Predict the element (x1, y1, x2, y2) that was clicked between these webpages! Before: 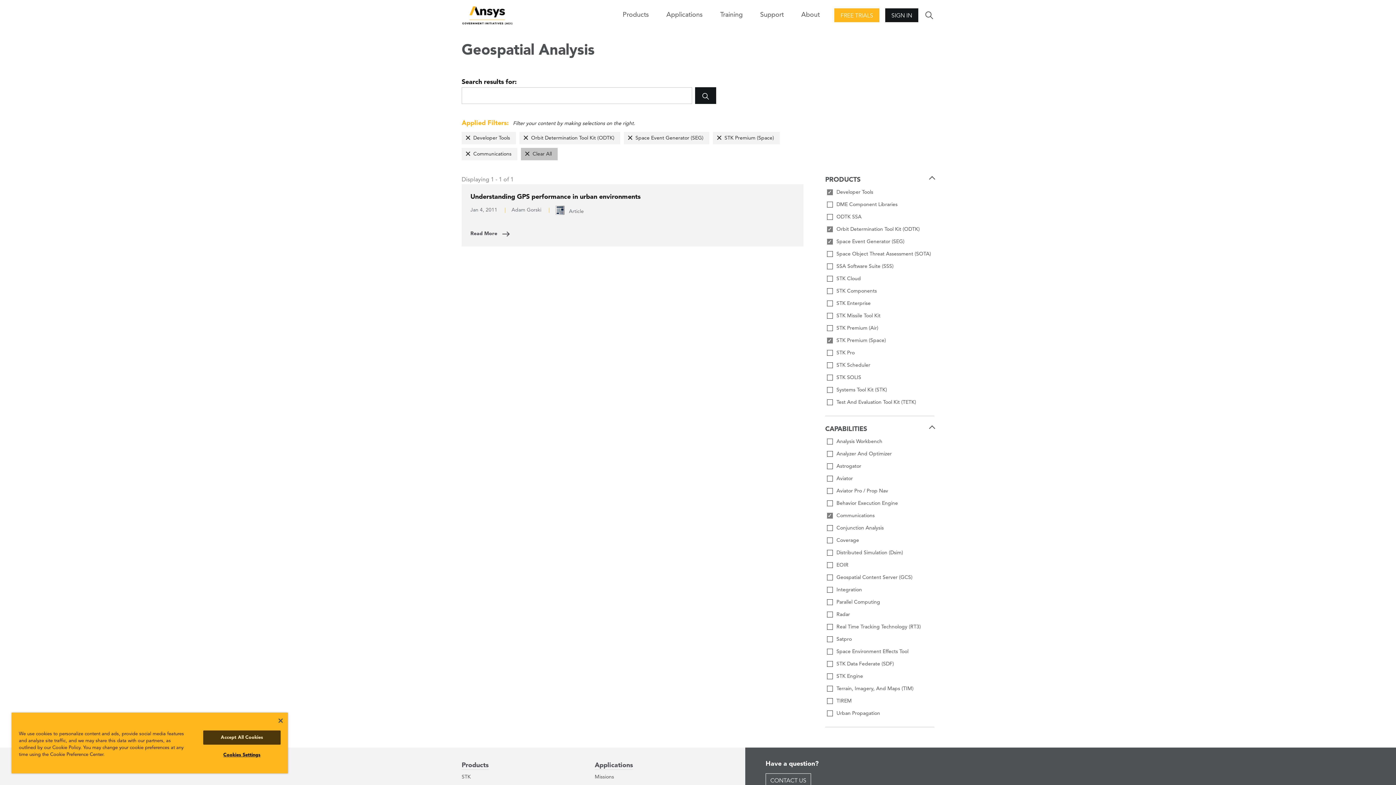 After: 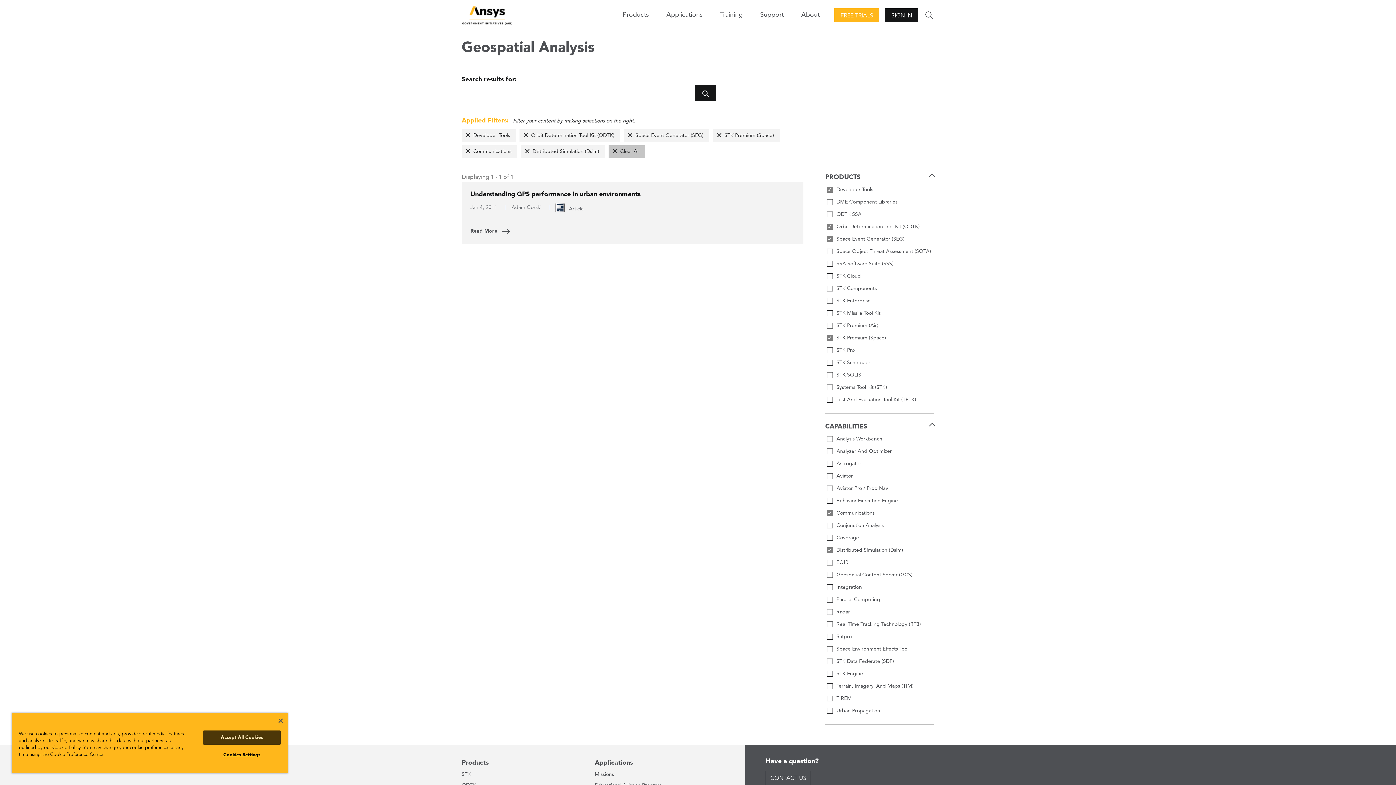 Action: bbox: (825, 548, 934, 557) label: Distributed Simulation (Dsim)